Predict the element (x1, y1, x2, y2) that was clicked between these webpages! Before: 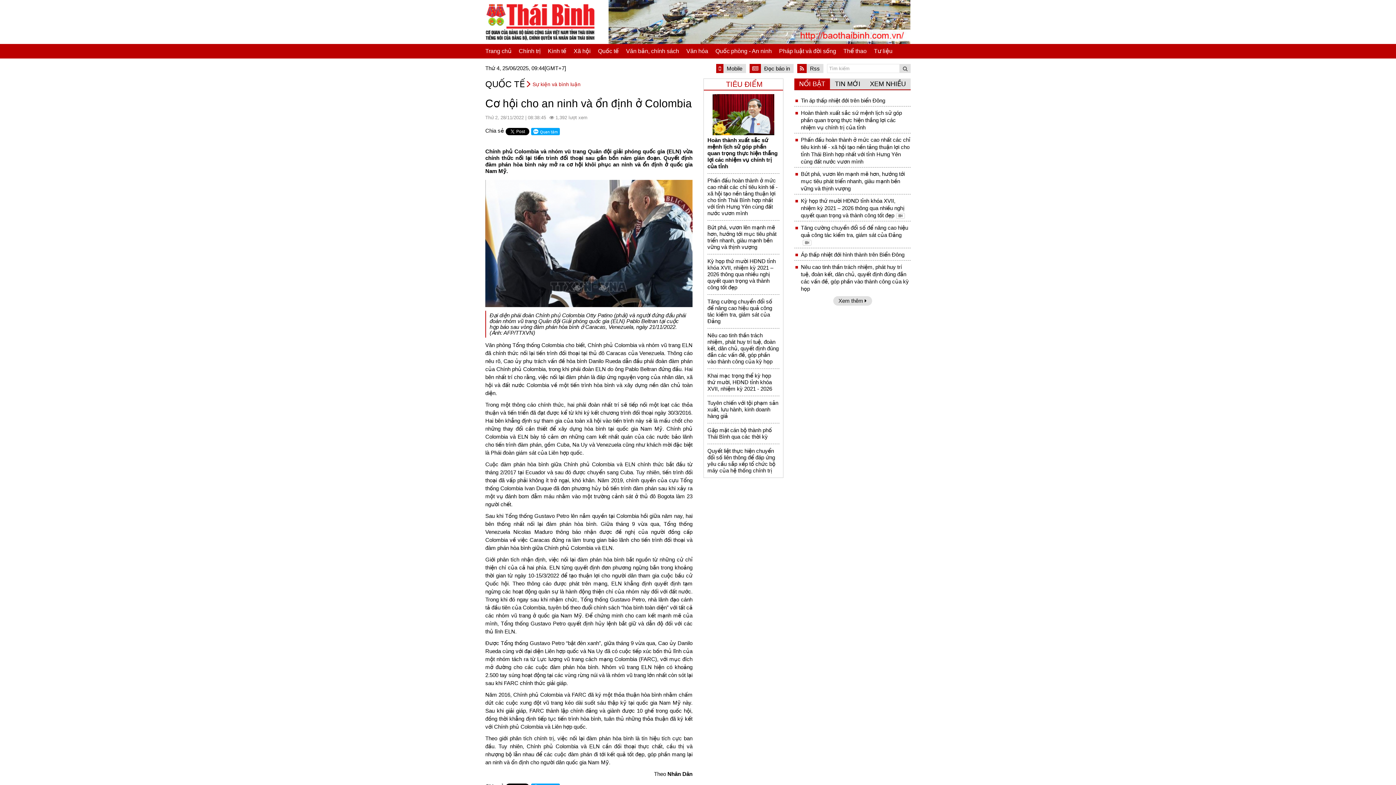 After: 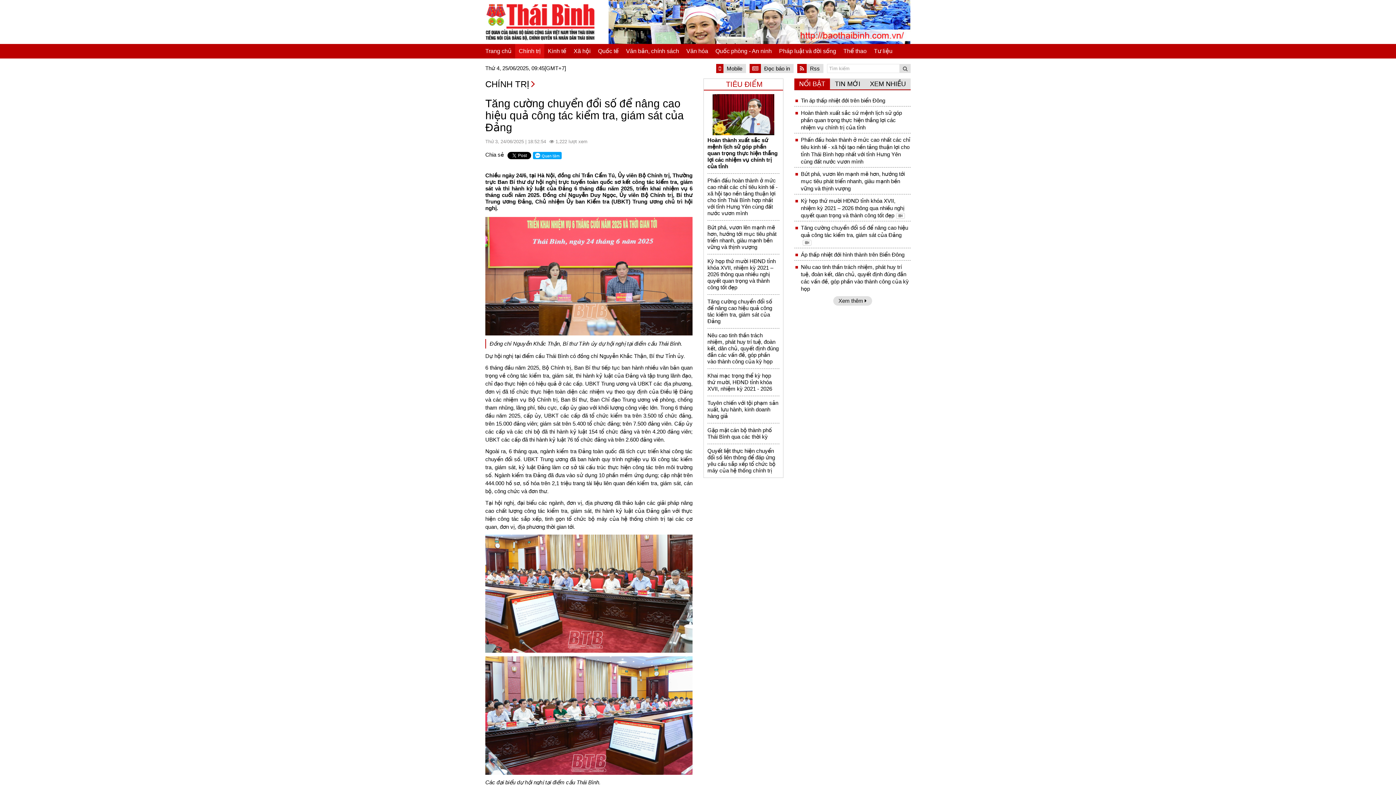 Action: label: Tăng cường chuyển đổi số để nâng cao hiệu quả công tác kiểm tra, giám sát của Đảng bbox: (801, 224, 910, 246)